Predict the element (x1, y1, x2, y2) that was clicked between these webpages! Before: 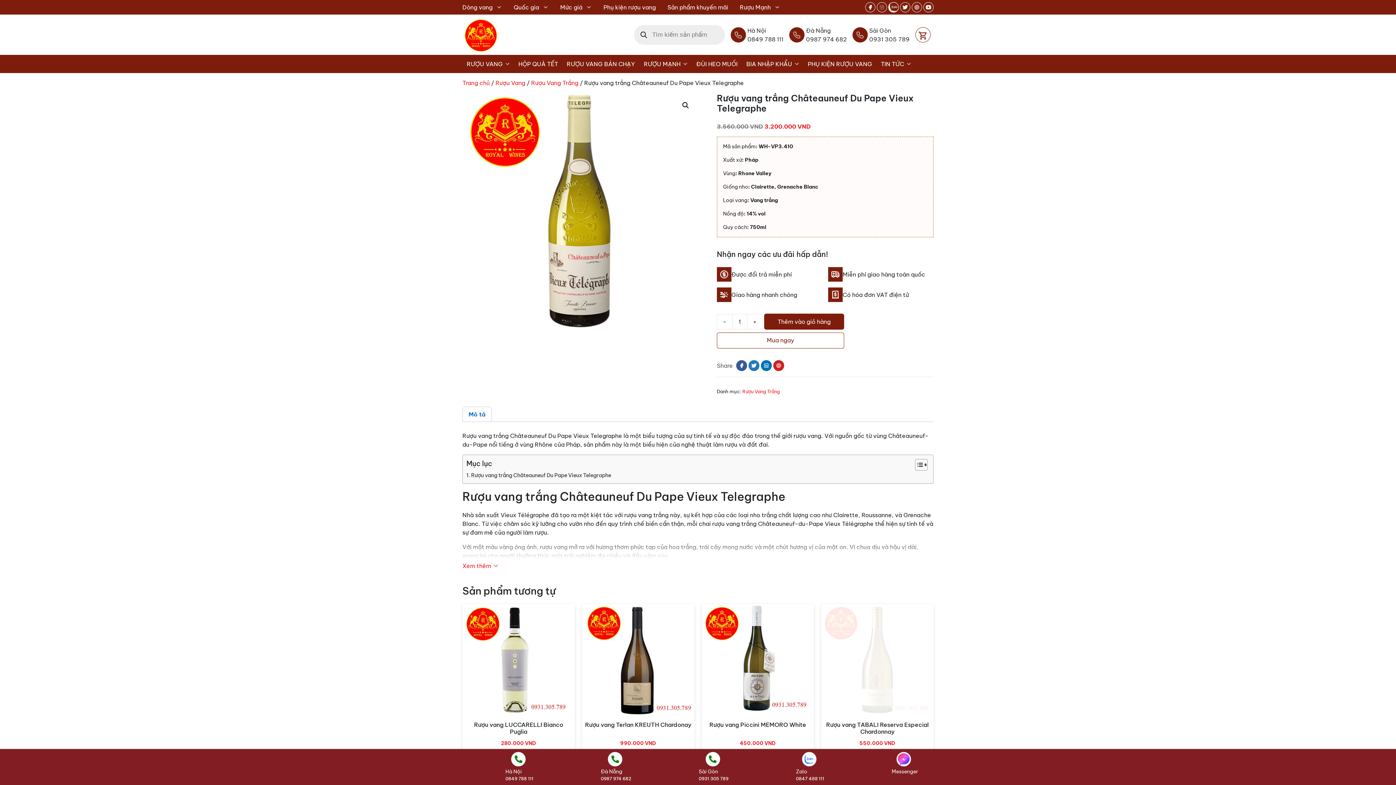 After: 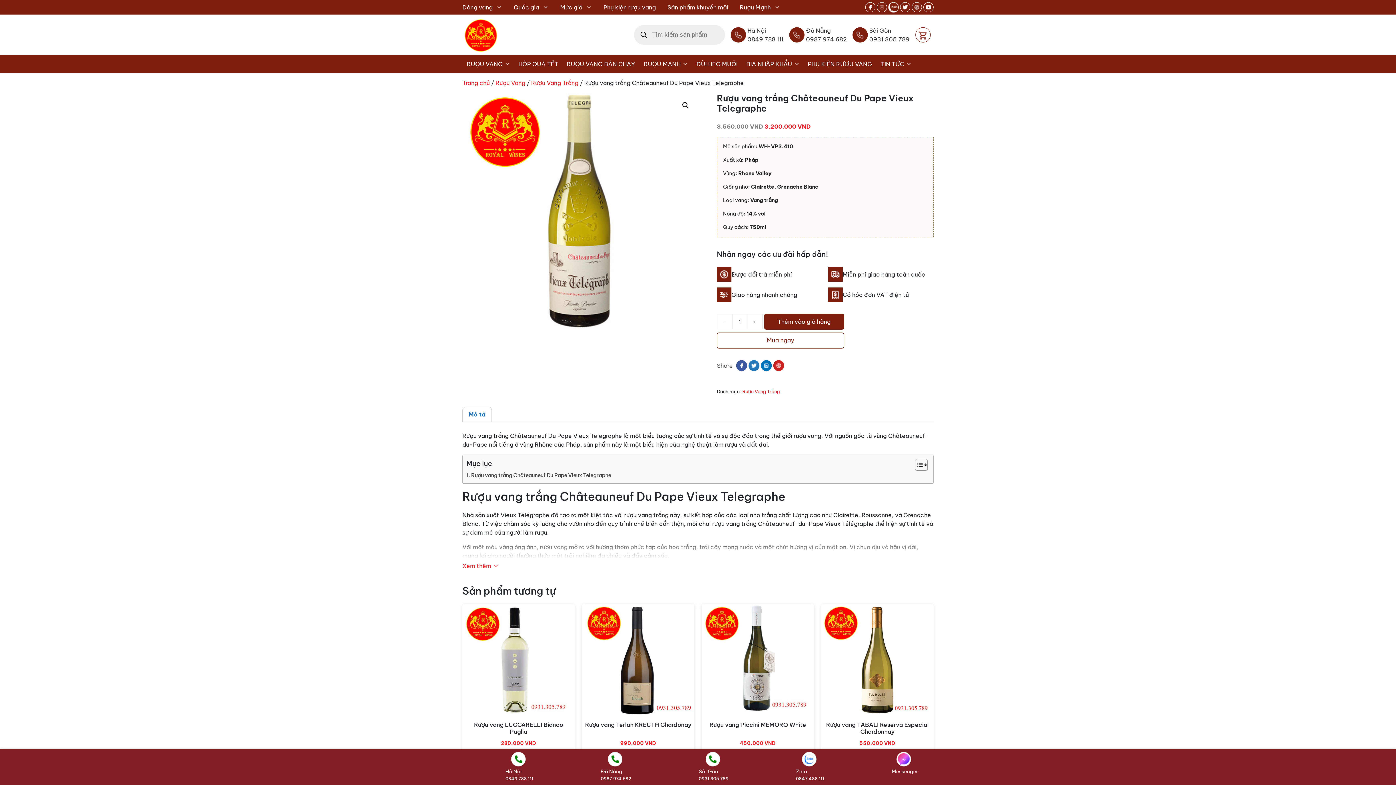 Action: bbox: (773, 362, 784, 373)